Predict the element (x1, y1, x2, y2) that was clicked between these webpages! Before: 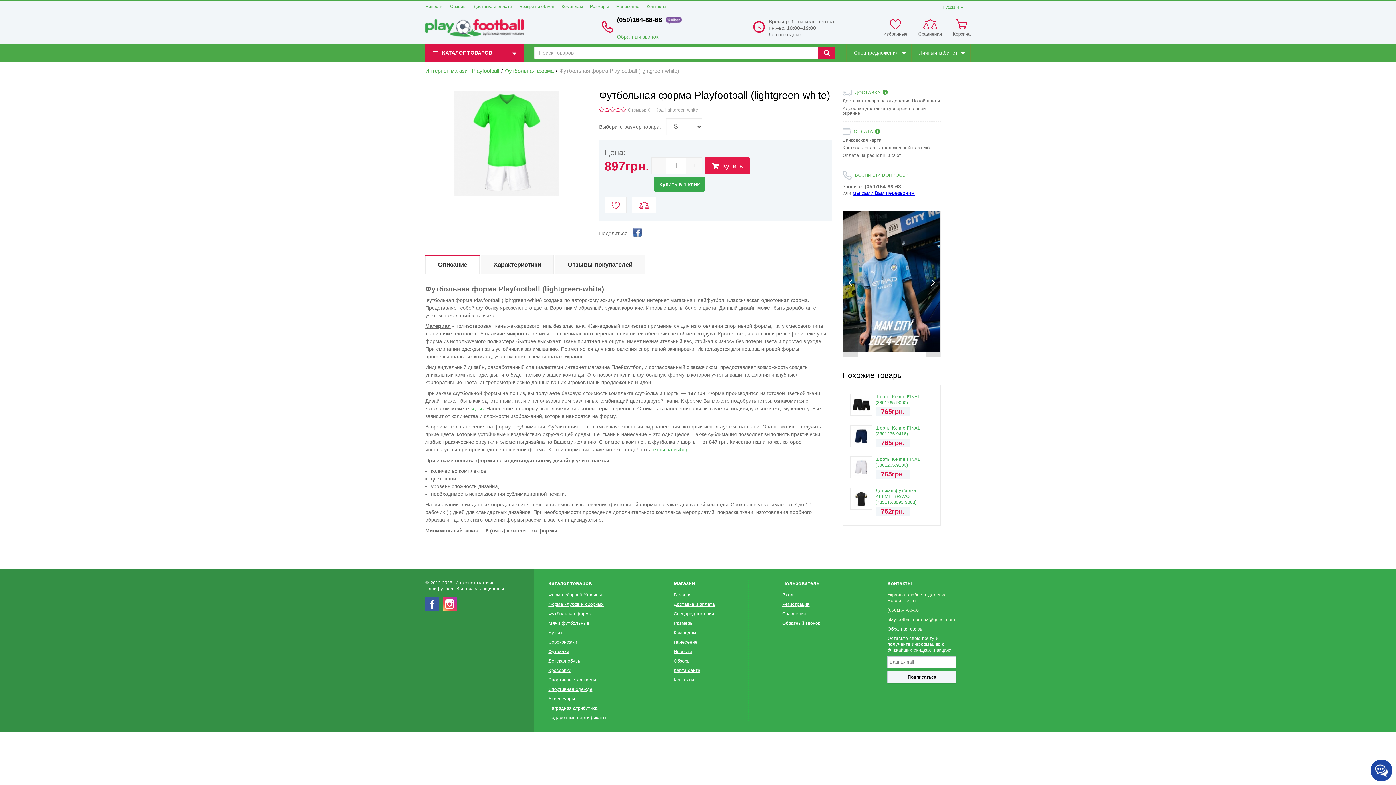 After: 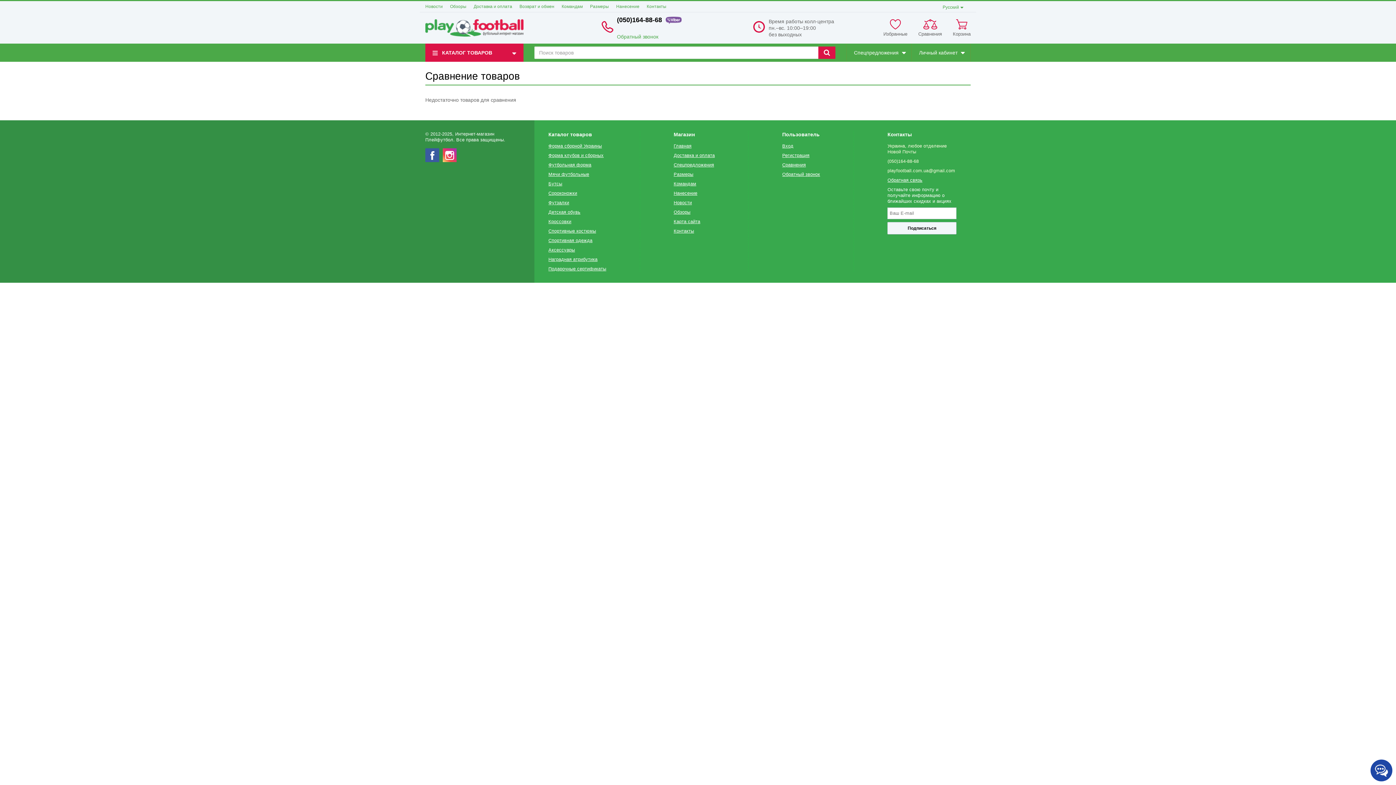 Action: bbox: (782, 611, 806, 616) label: Сравнения